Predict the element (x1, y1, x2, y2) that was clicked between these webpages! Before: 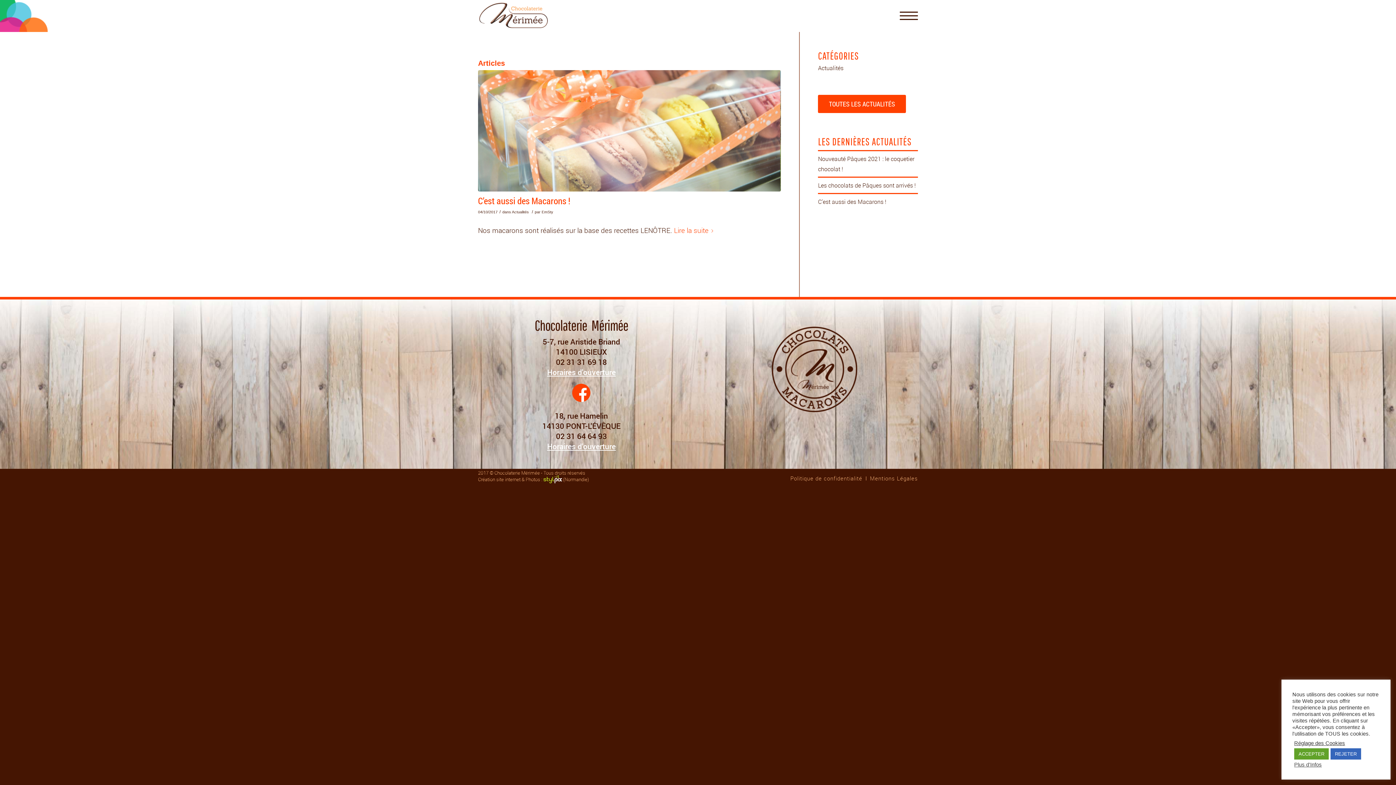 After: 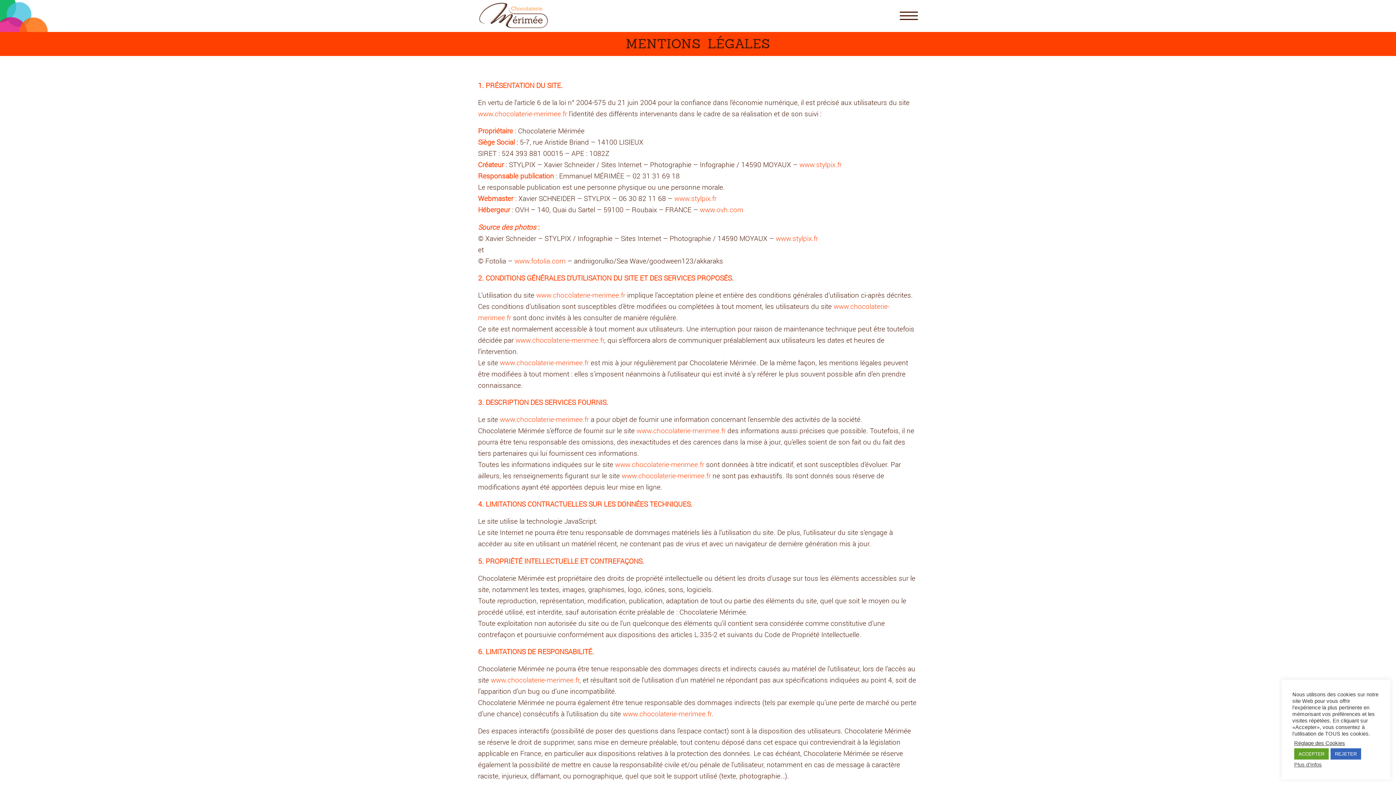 Action: bbox: (870, 474, 918, 482) label: Mentions Légales